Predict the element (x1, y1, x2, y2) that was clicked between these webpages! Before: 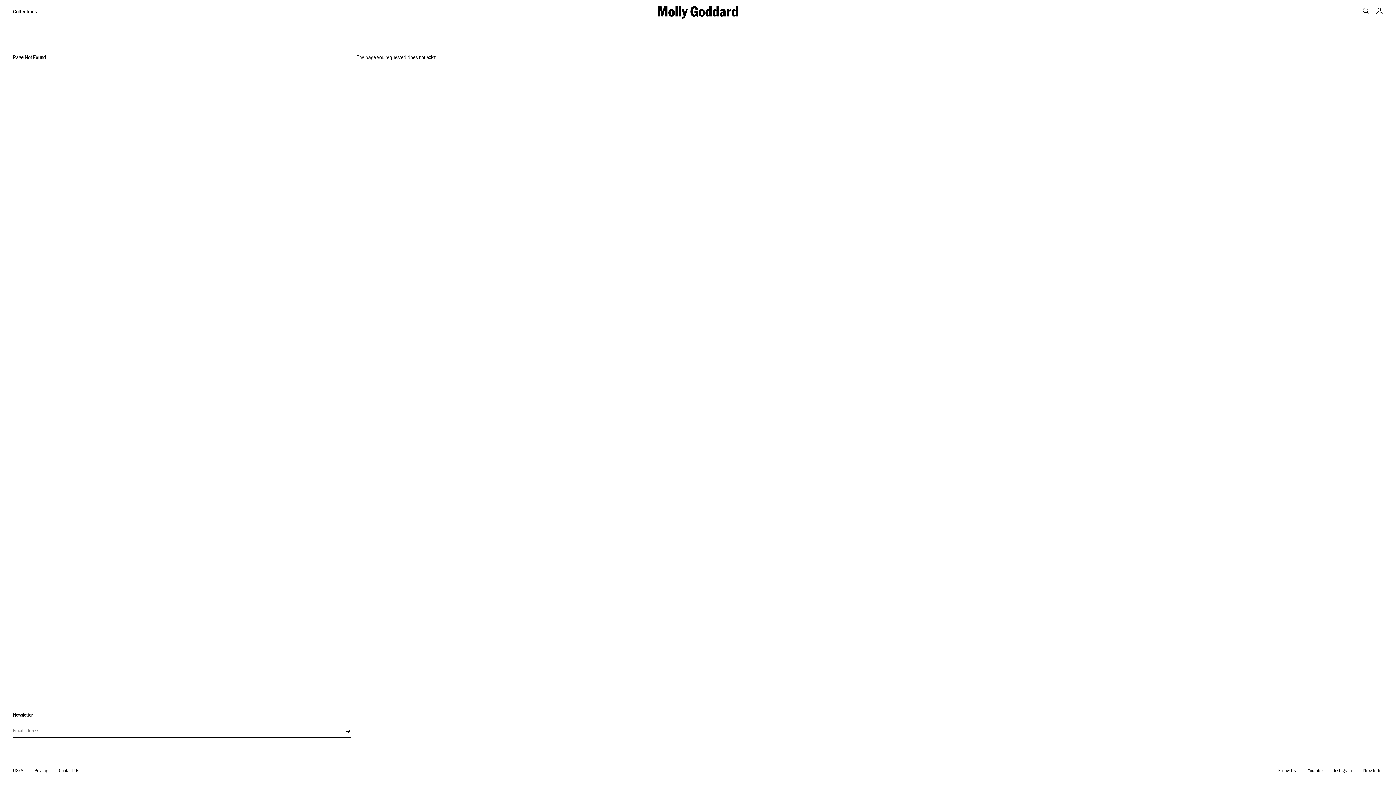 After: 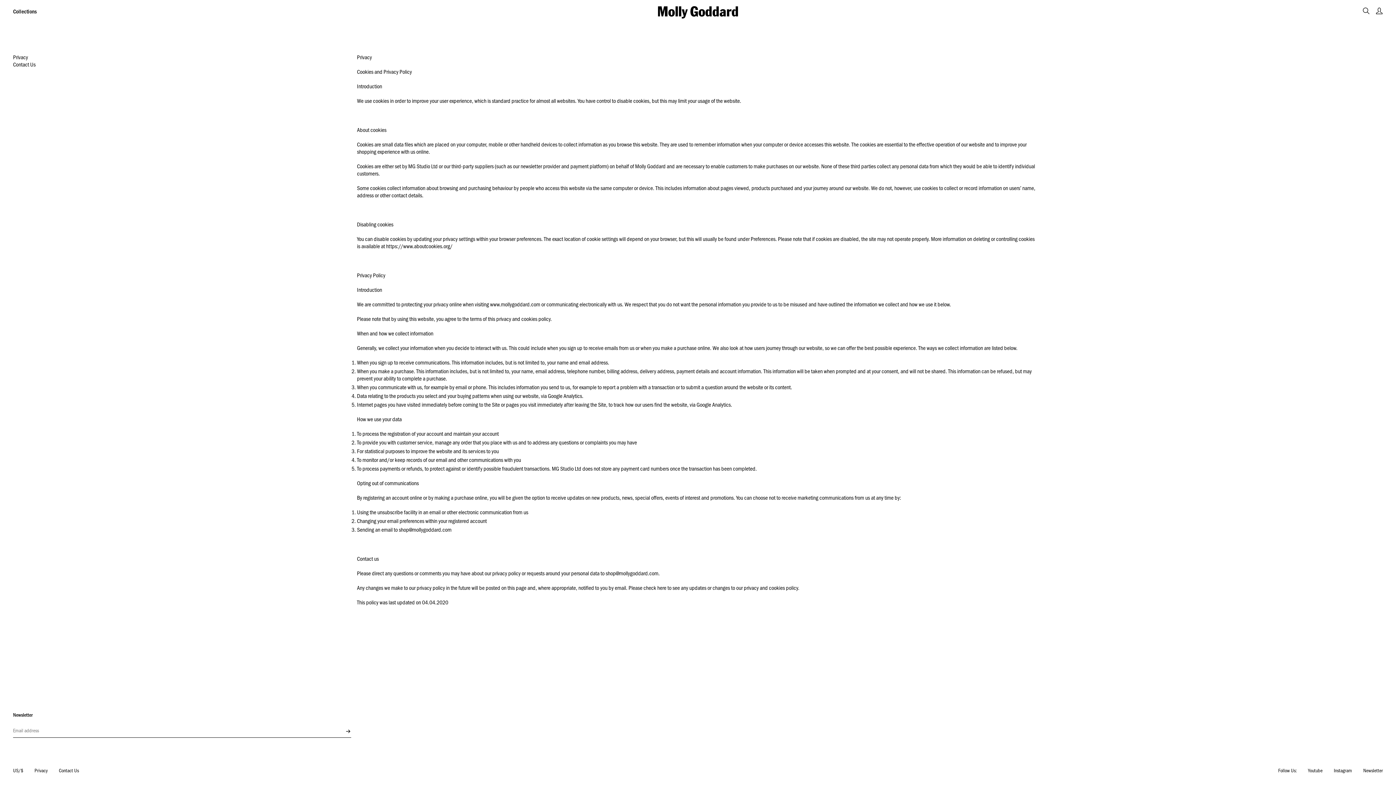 Action: bbox: (34, 768, 47, 775) label: Privacy